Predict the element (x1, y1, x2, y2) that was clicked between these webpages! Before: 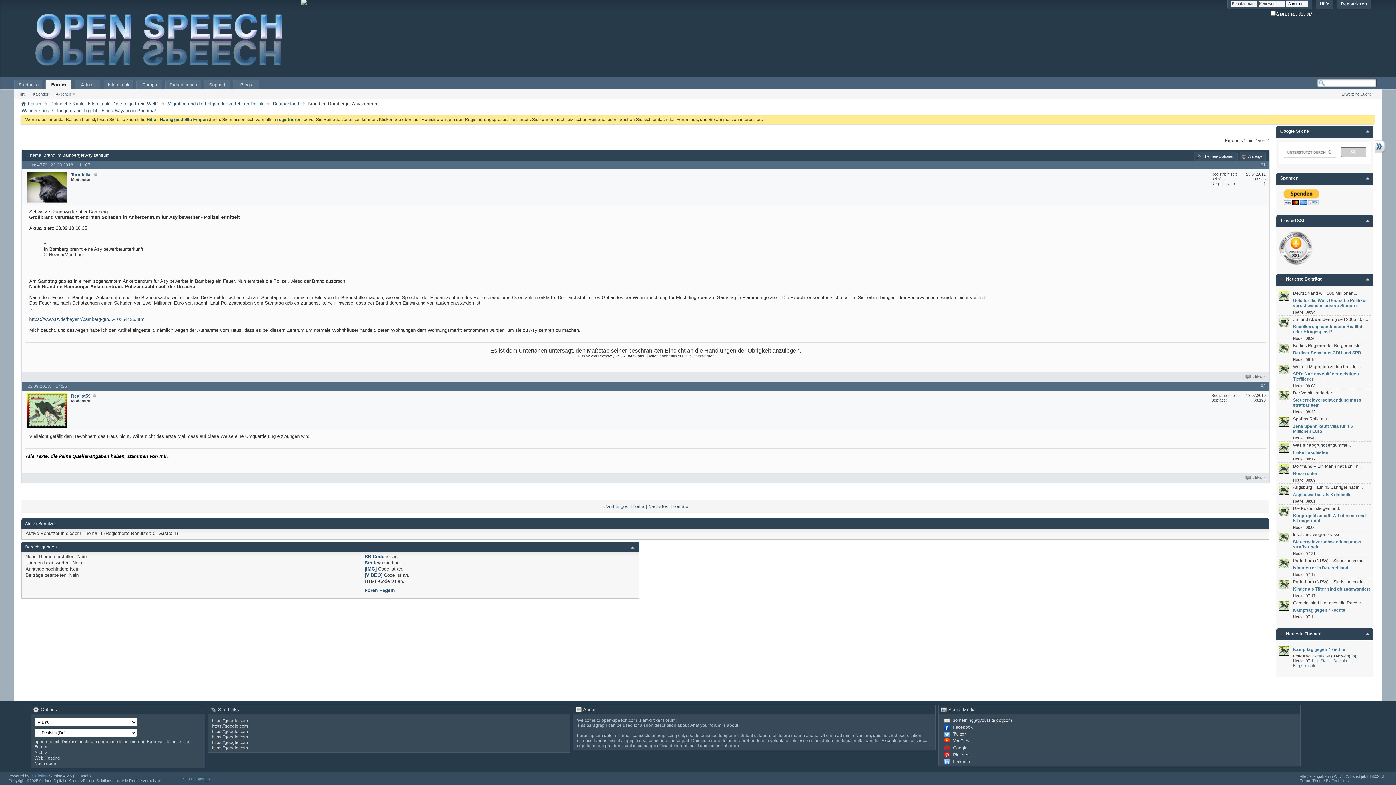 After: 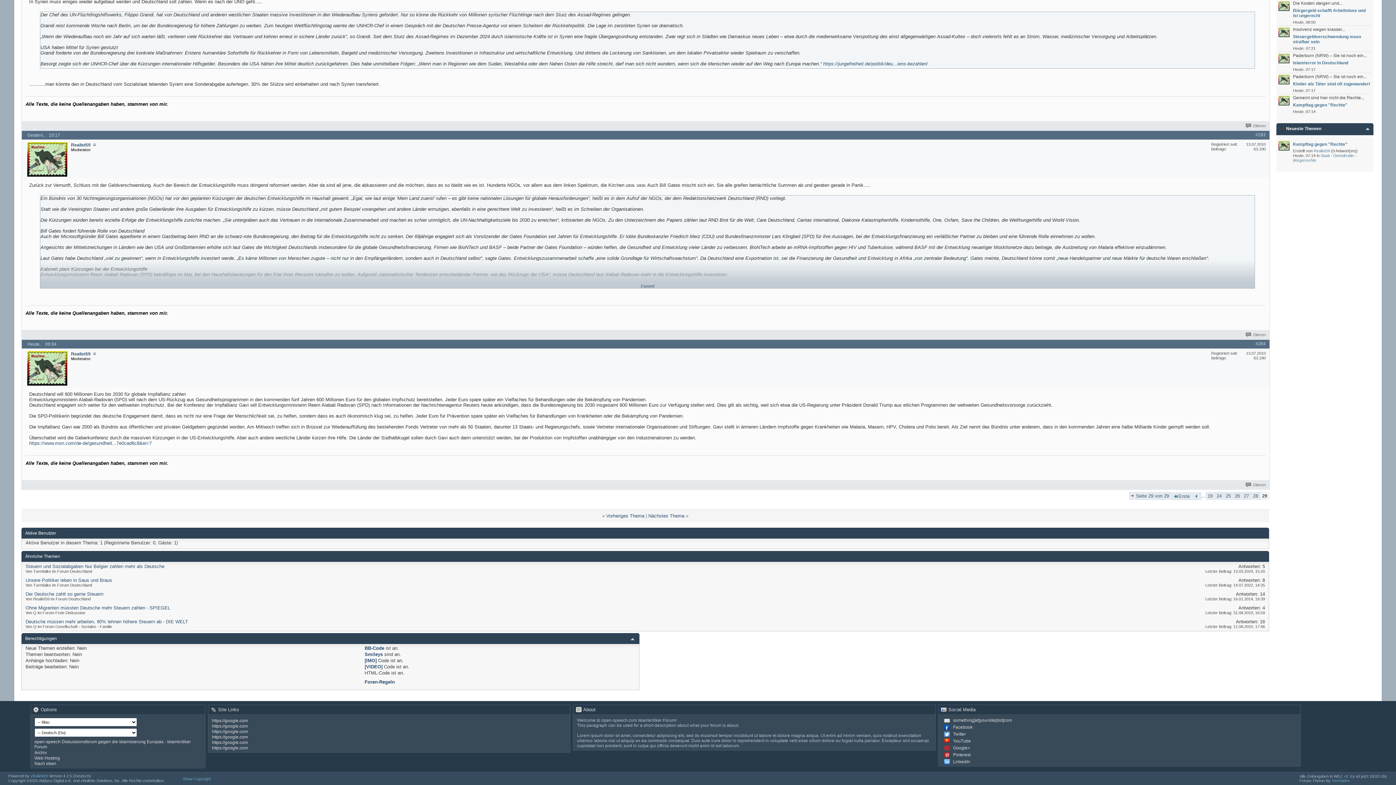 Action: label: Geld für die Welt. Deutsche Politiker verschwenden unsere Steuern bbox: (1293, 298, 1371, 308)